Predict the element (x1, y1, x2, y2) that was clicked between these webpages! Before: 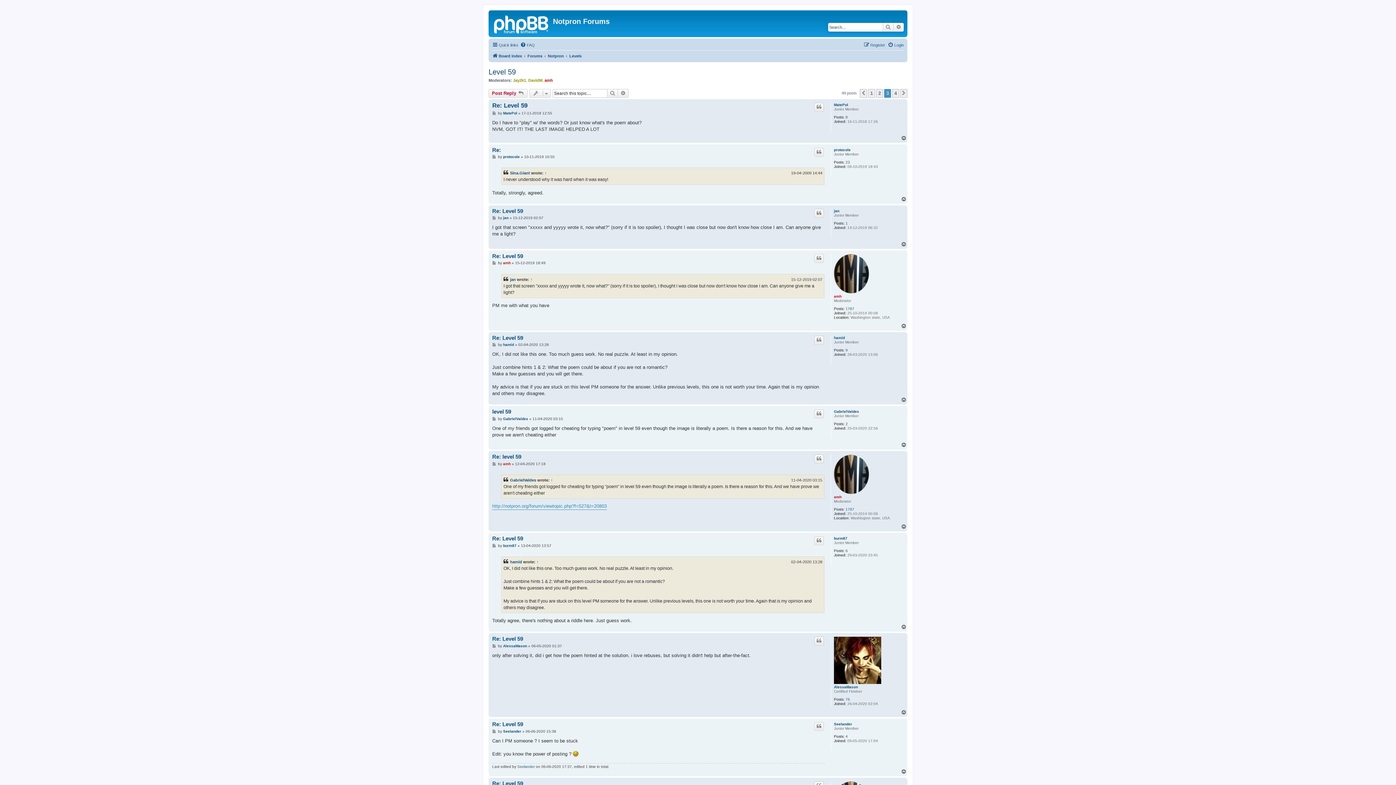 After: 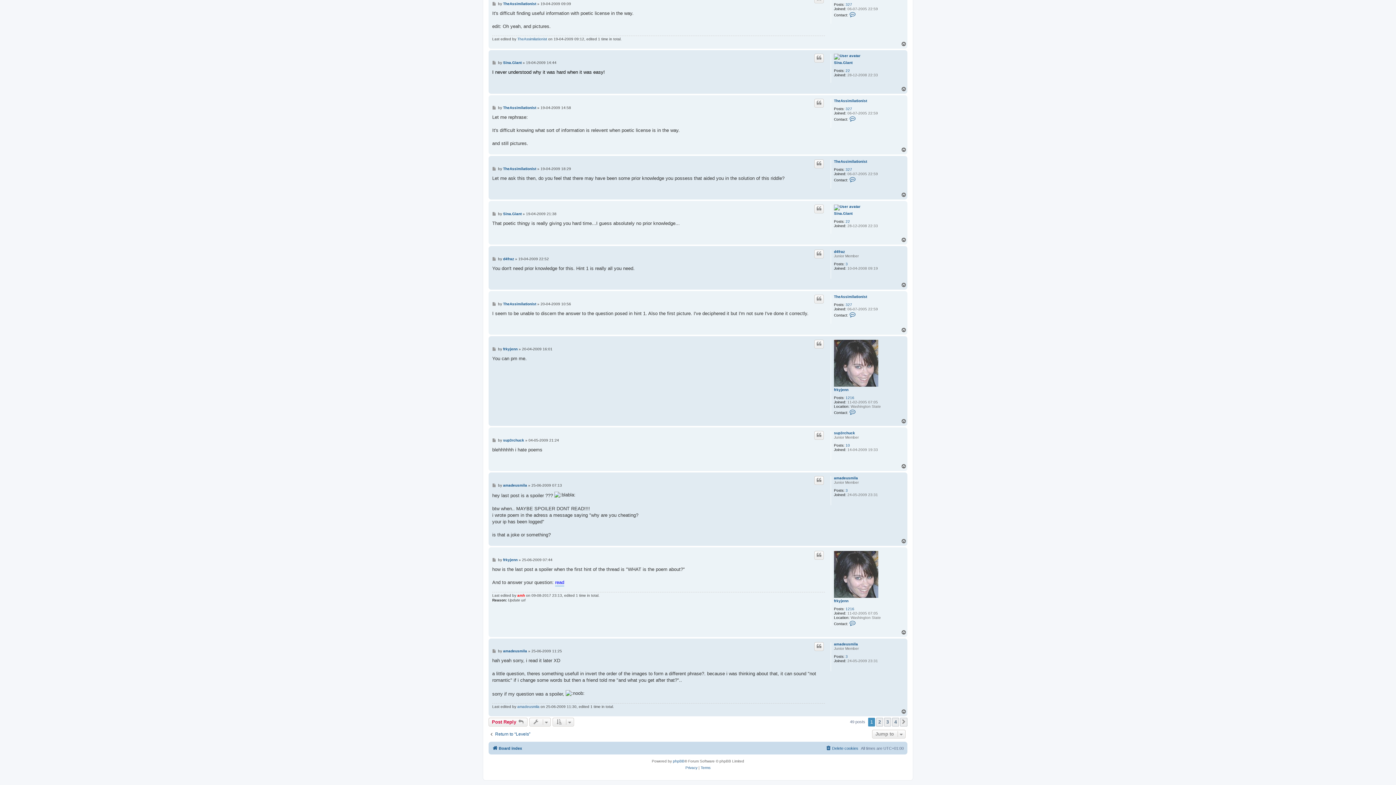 Action: label: ↑ bbox: (544, 169, 546, 176)